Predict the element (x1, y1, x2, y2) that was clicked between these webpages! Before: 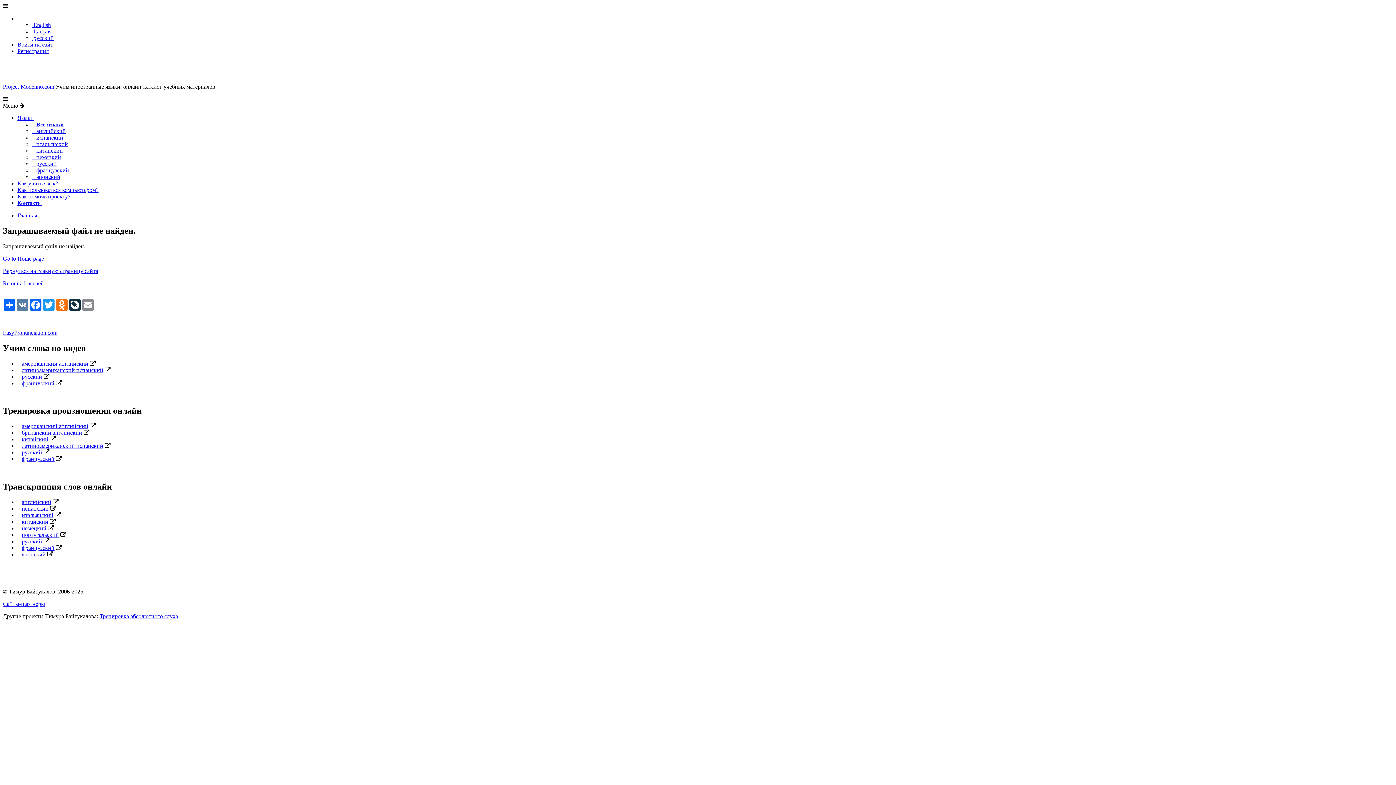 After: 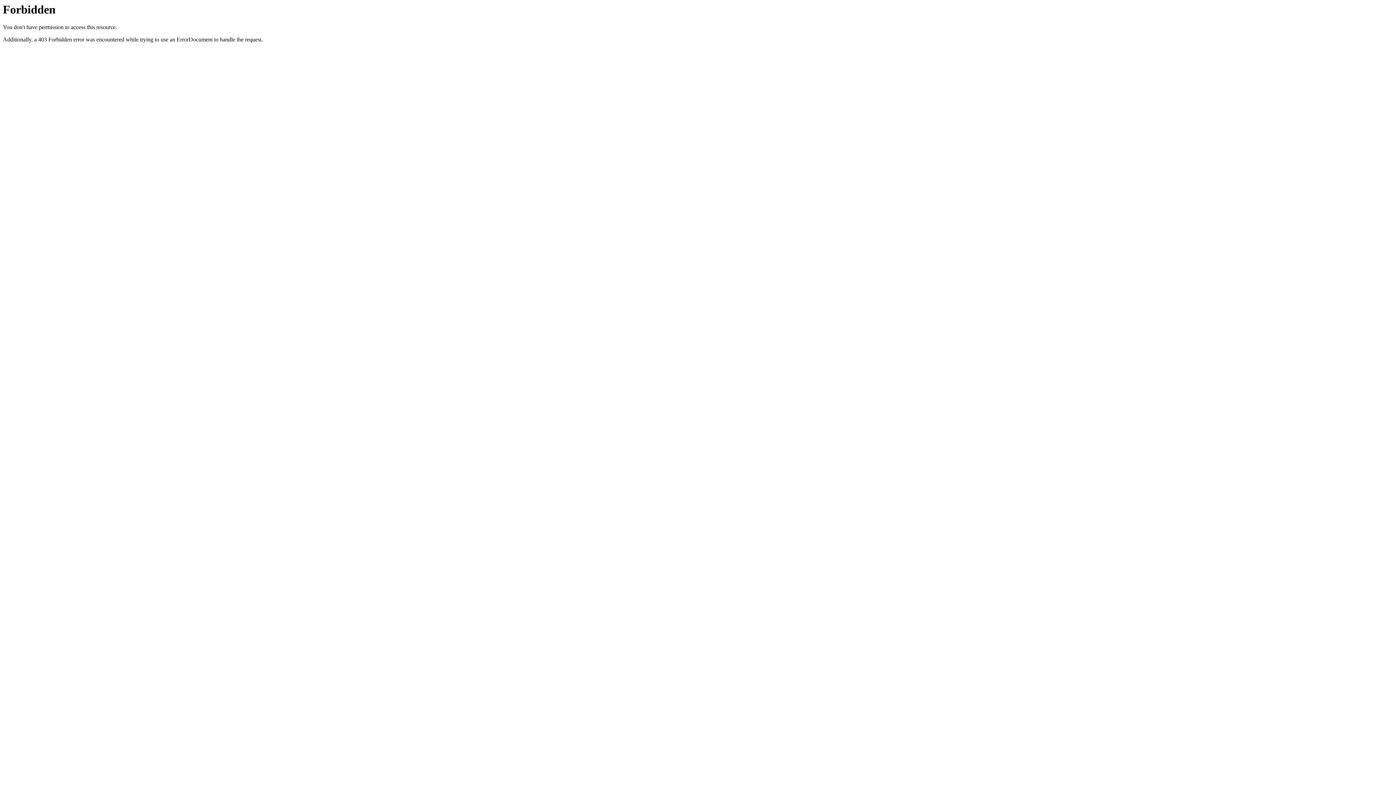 Action: bbox: (21, 545, 54, 551) label: французский